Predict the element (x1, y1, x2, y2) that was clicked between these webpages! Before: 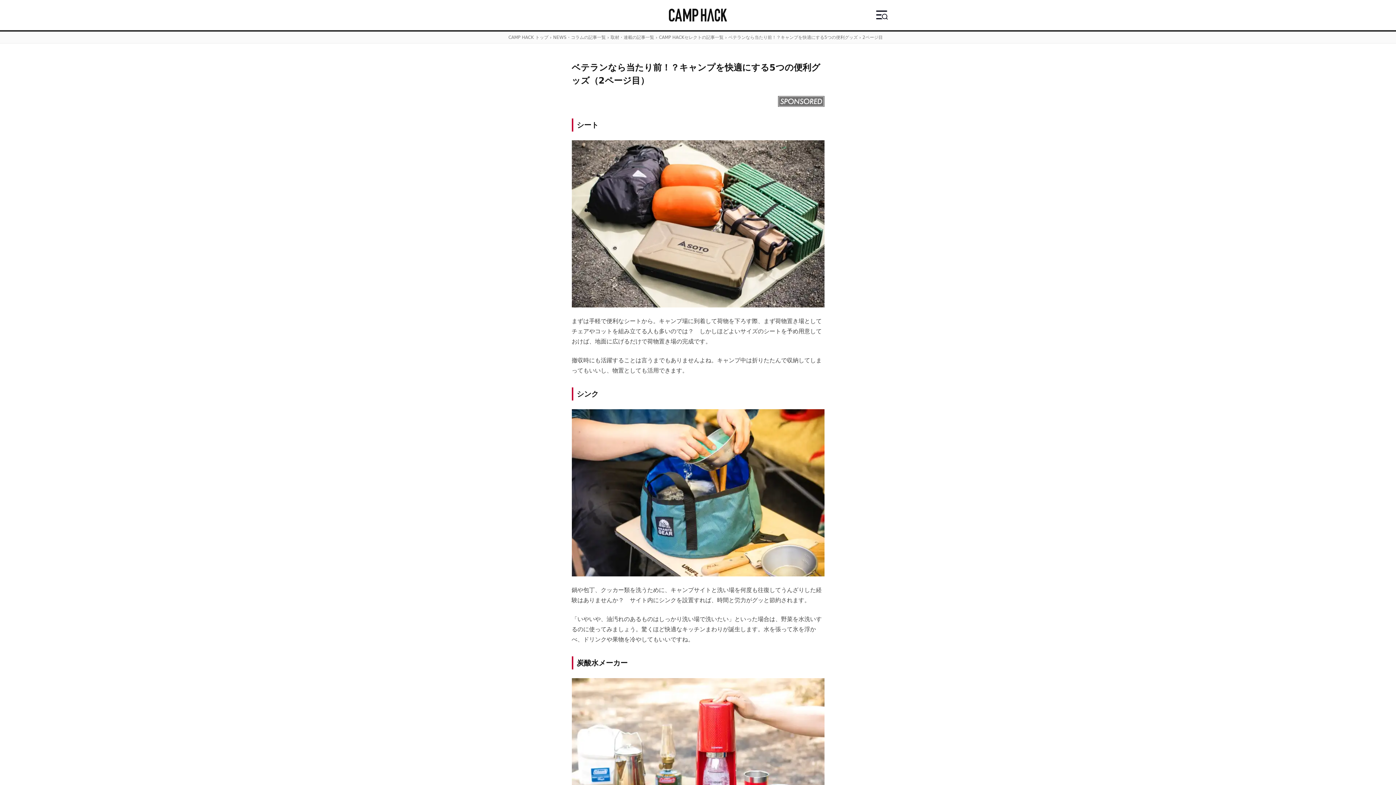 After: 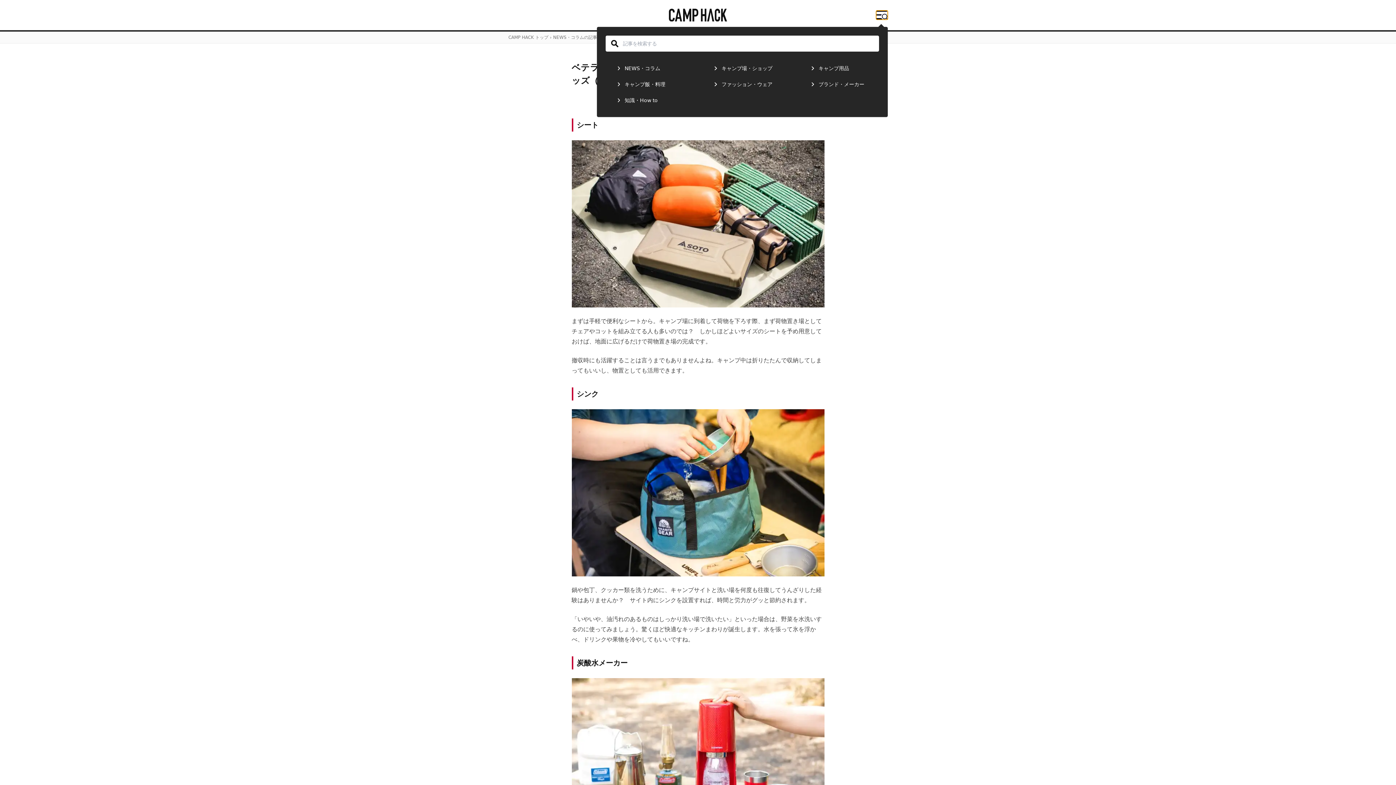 Action: bbox: (876, 10, 887, 19)